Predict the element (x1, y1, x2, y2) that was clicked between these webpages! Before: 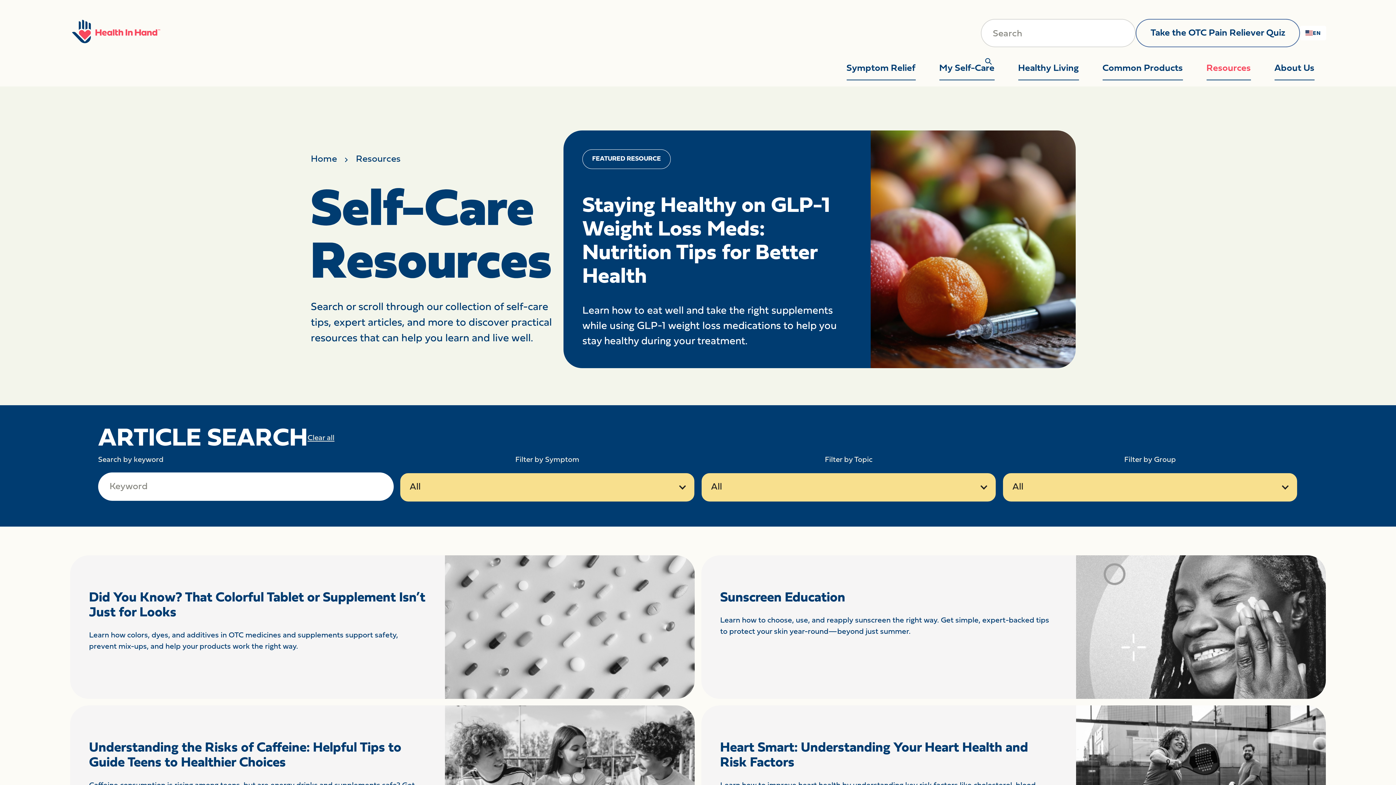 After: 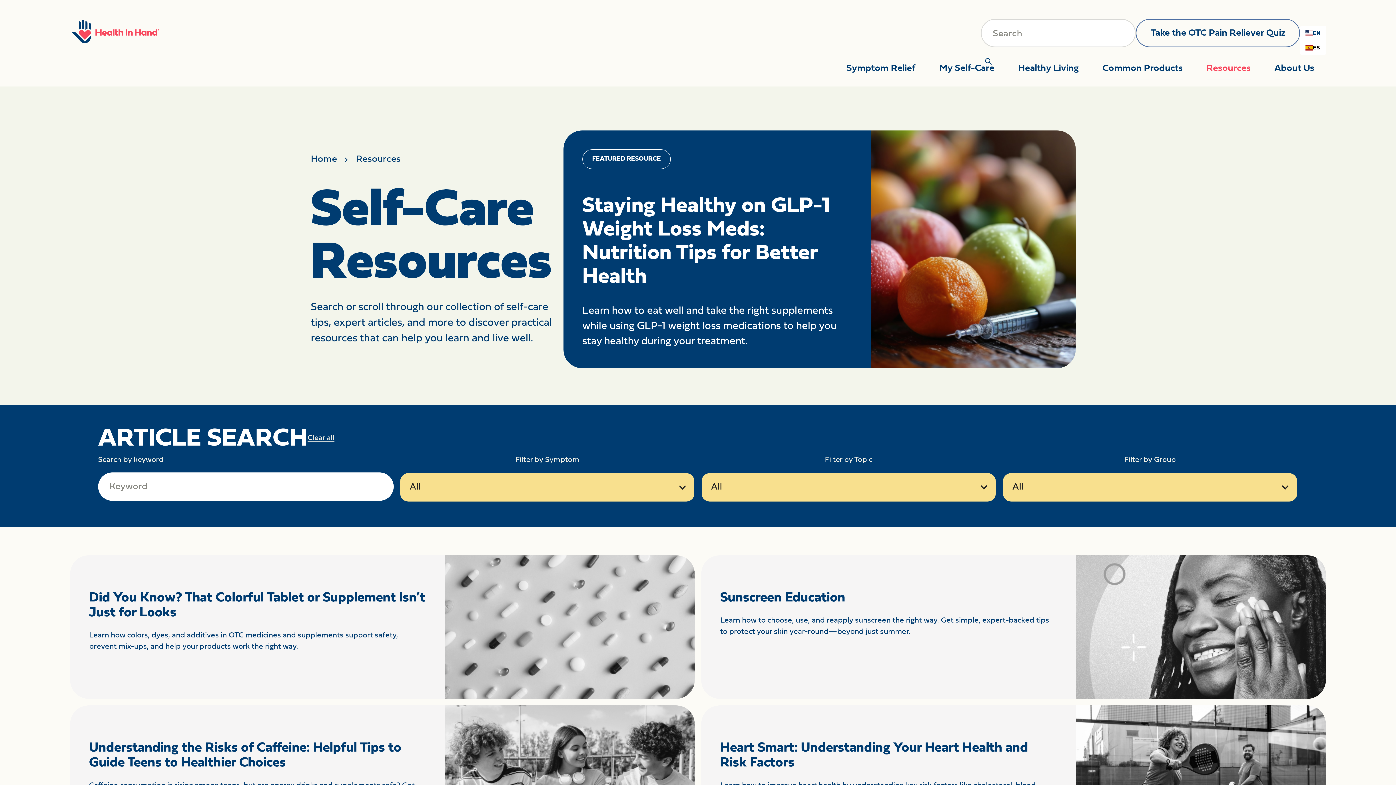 Action: label: EN bbox: (1305, 29, 1321, 36)